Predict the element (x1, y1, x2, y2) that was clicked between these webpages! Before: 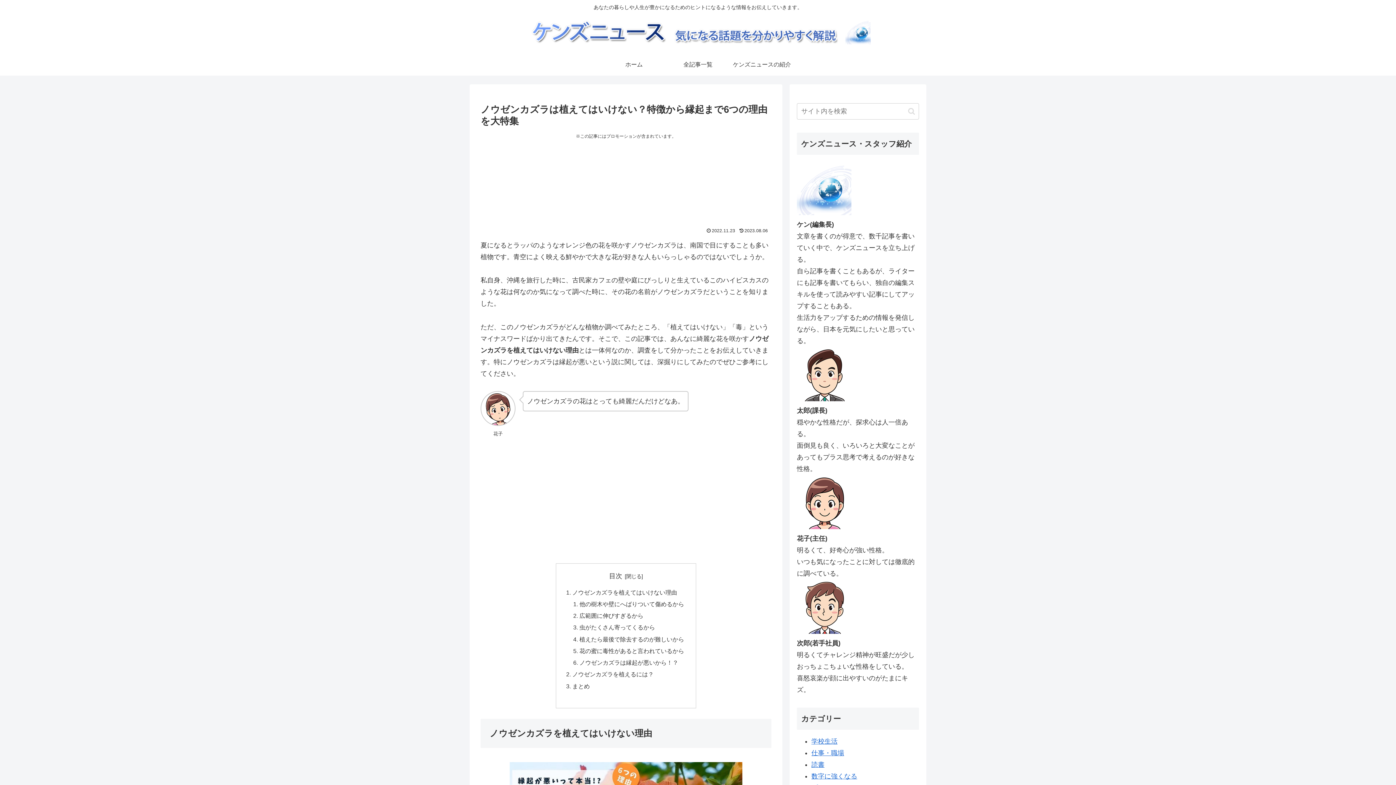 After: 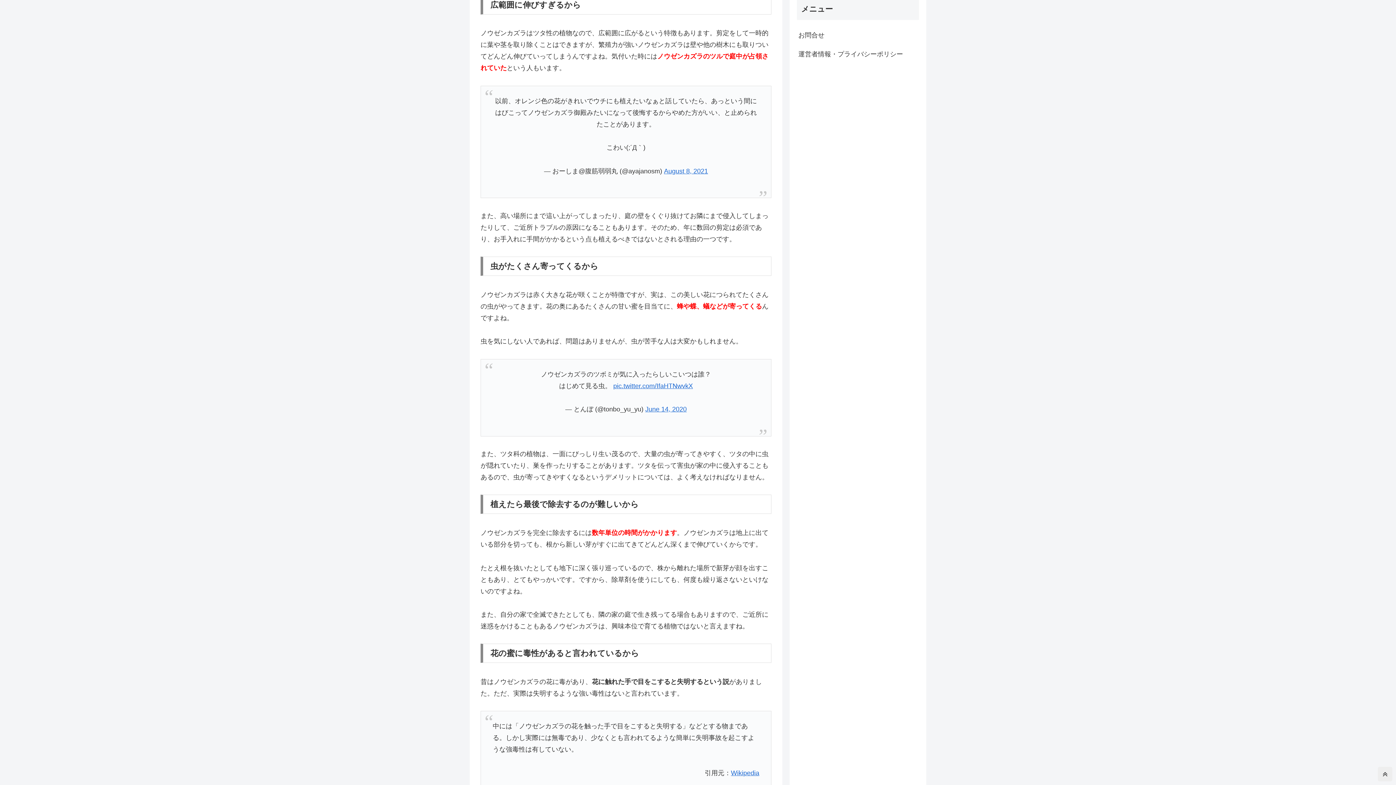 Action: label: 広範囲に伸びすぎるから bbox: (579, 612, 643, 619)